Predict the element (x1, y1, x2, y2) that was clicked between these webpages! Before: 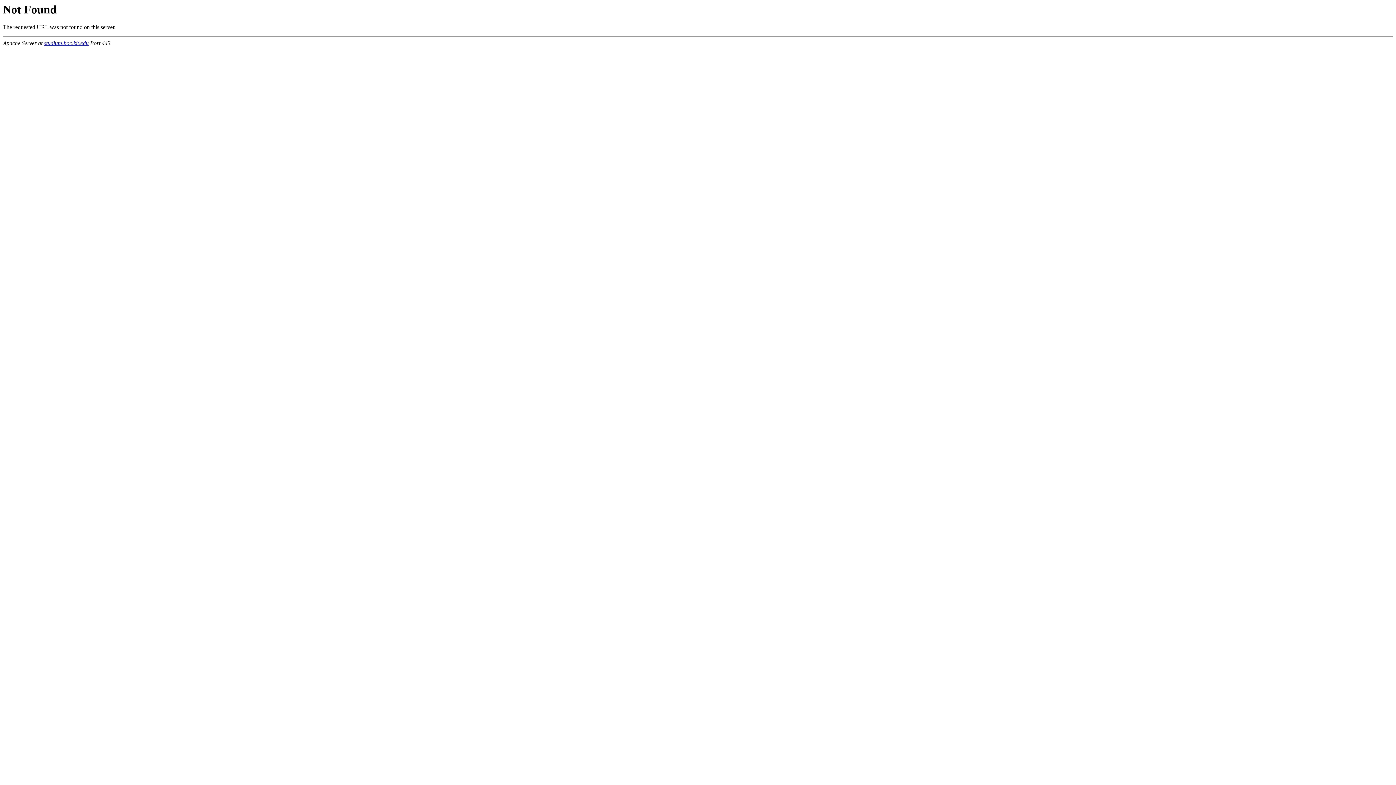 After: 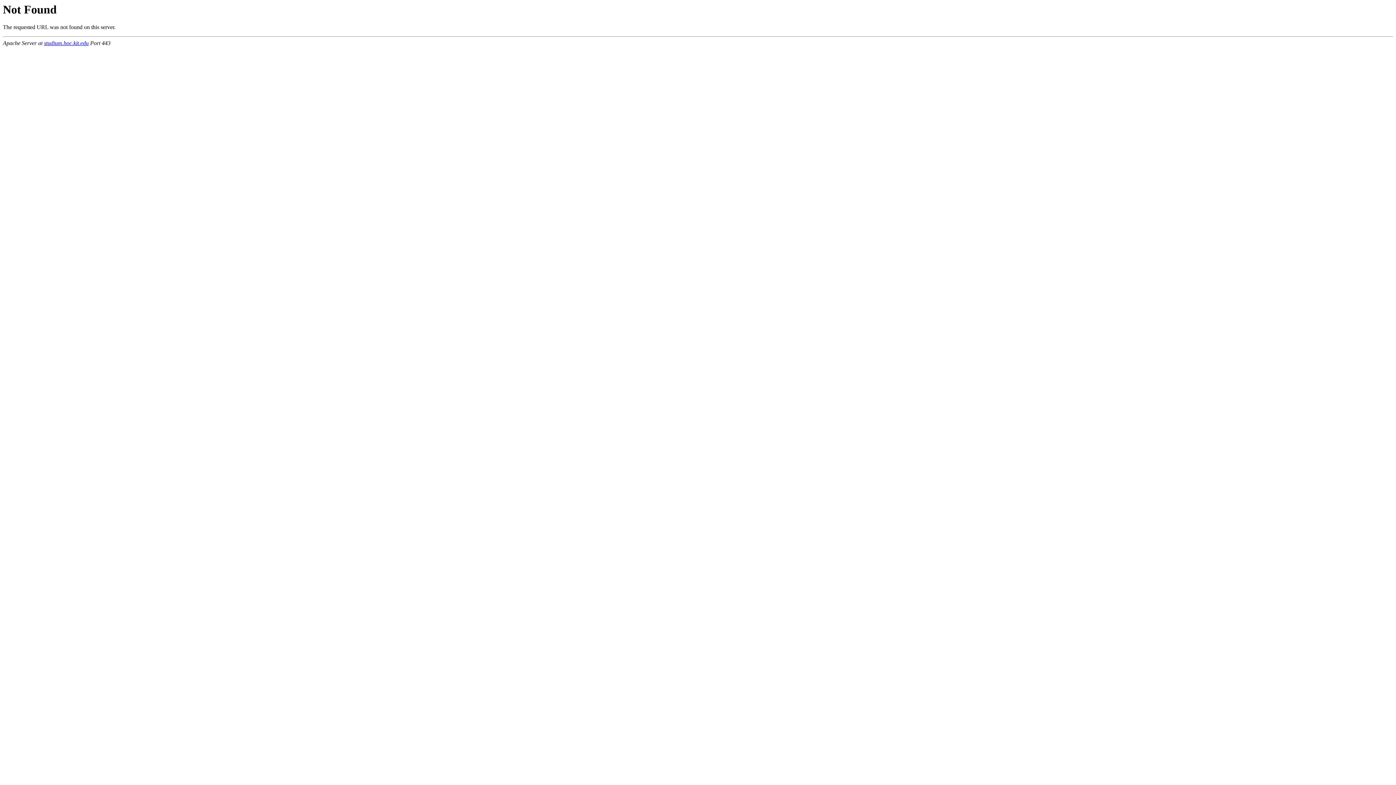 Action: bbox: (44, 40, 88, 46) label: studium.hoc.kit.edu